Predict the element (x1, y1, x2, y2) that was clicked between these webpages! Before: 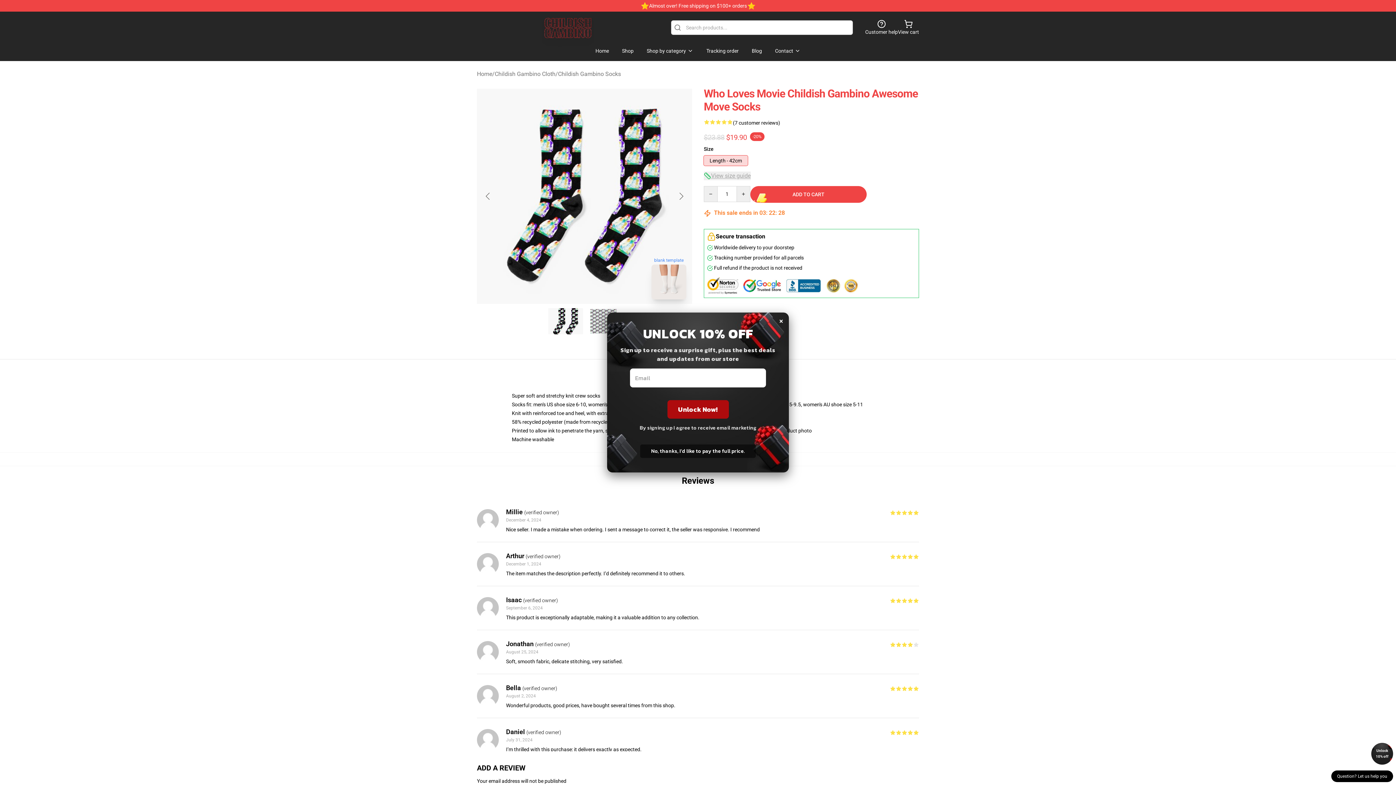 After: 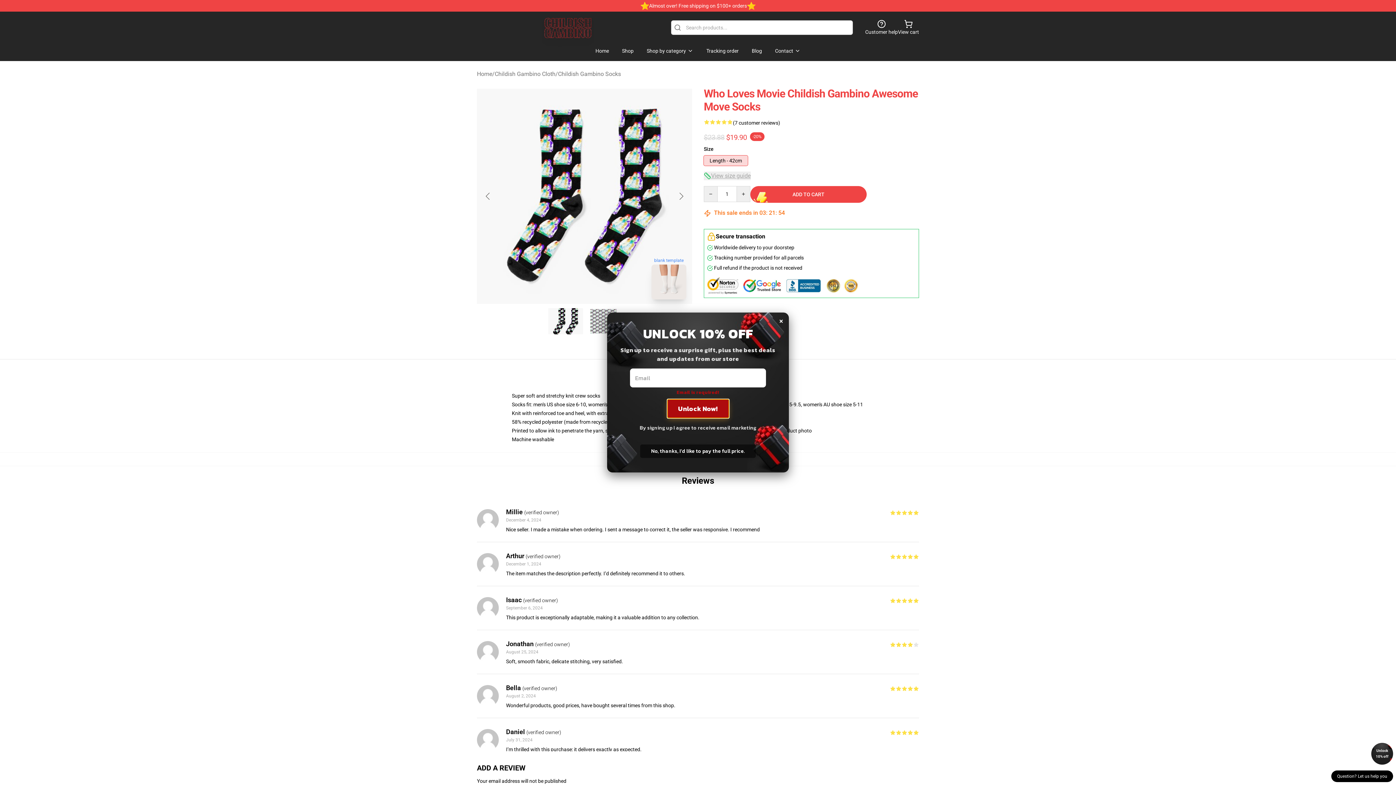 Action: label: Unlock Now! bbox: (667, 400, 728, 418)